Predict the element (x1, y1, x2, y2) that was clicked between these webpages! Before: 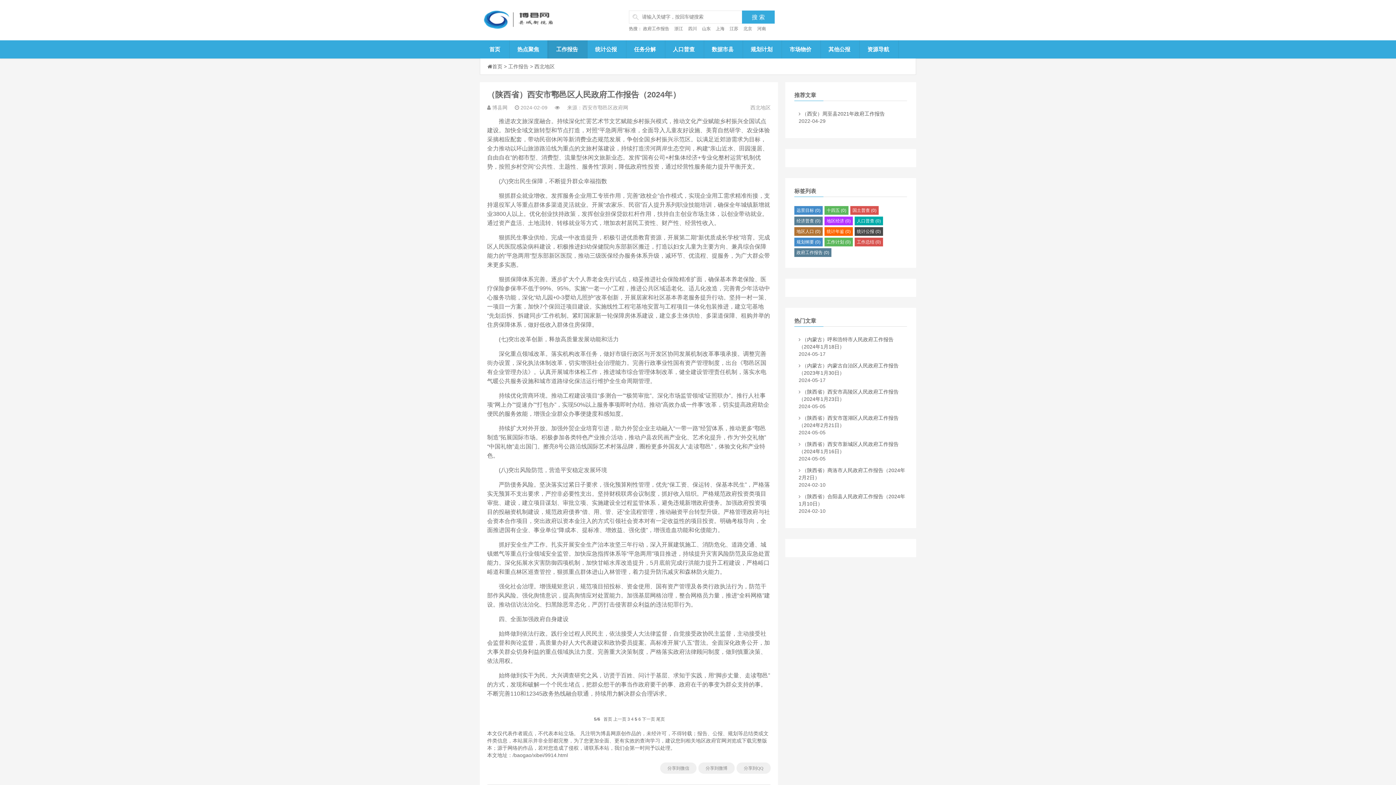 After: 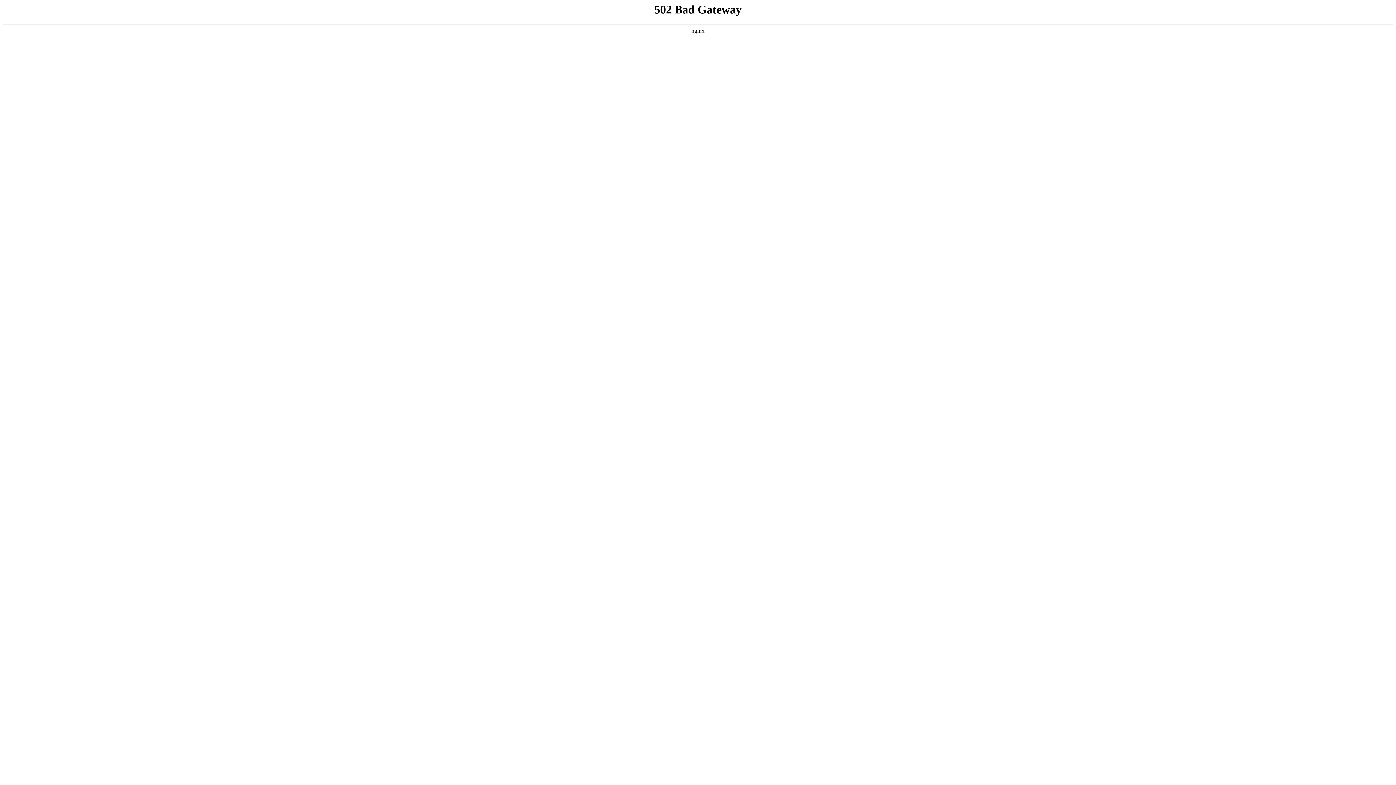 Action: label: 工作总结 (0) bbox: (857, 239, 881, 244)